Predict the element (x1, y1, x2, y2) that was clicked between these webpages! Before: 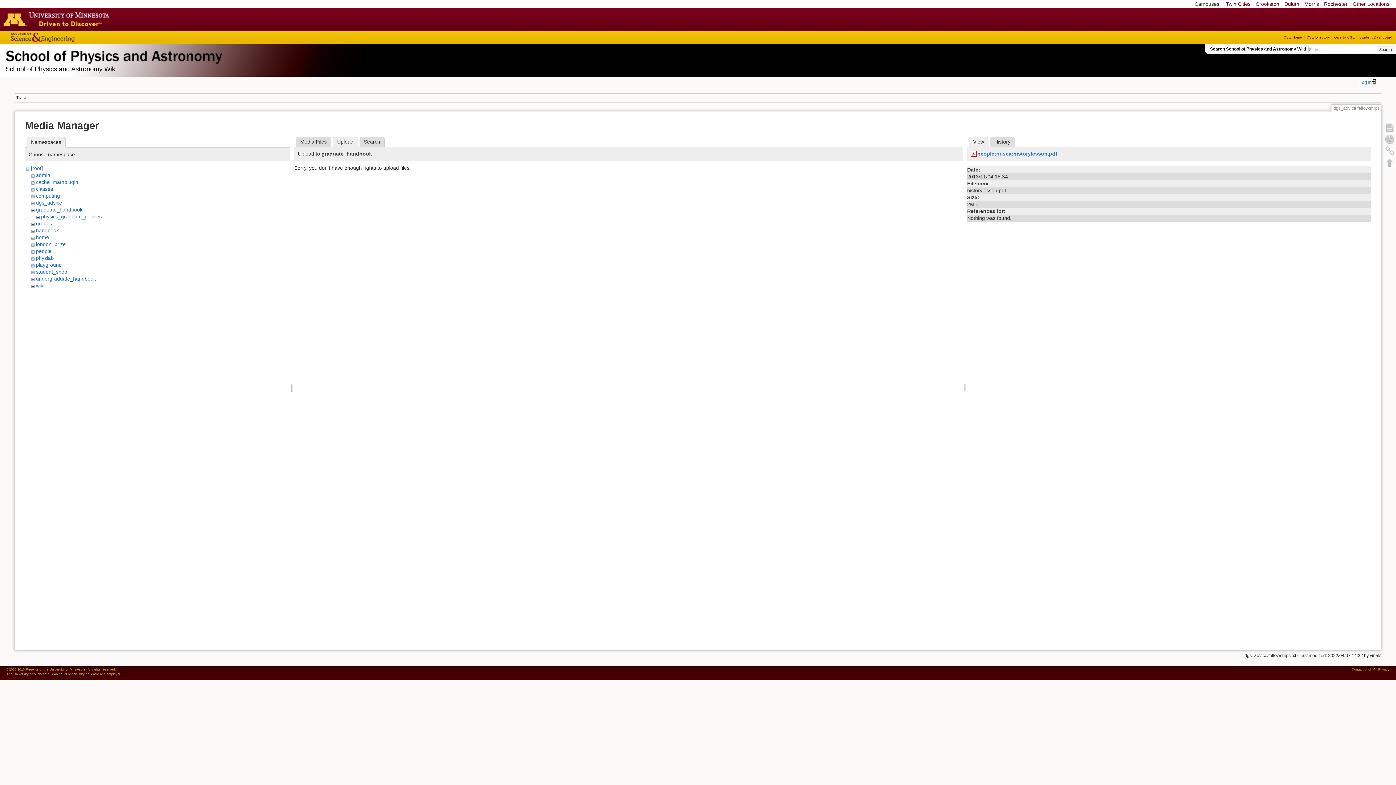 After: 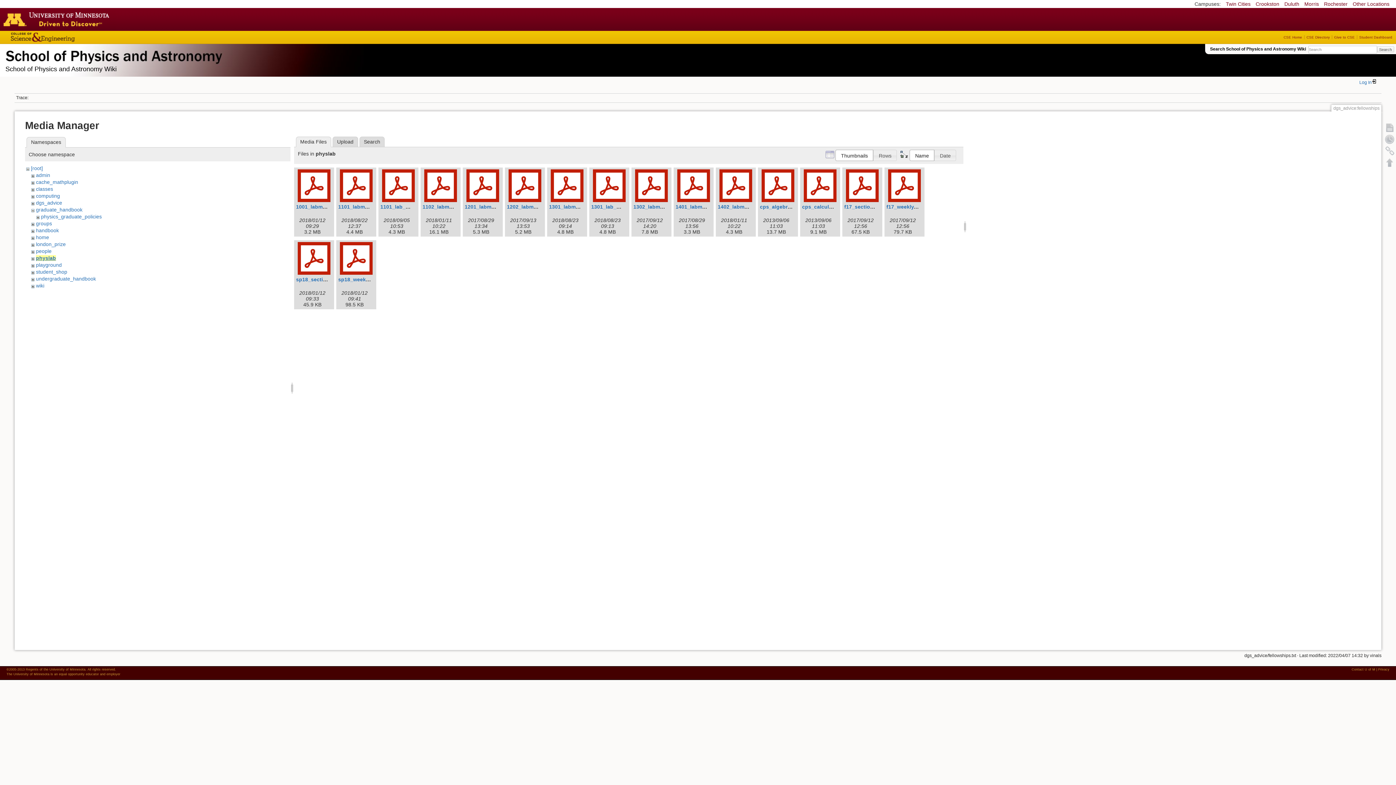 Action: label: physlab bbox: (35, 255, 53, 261)